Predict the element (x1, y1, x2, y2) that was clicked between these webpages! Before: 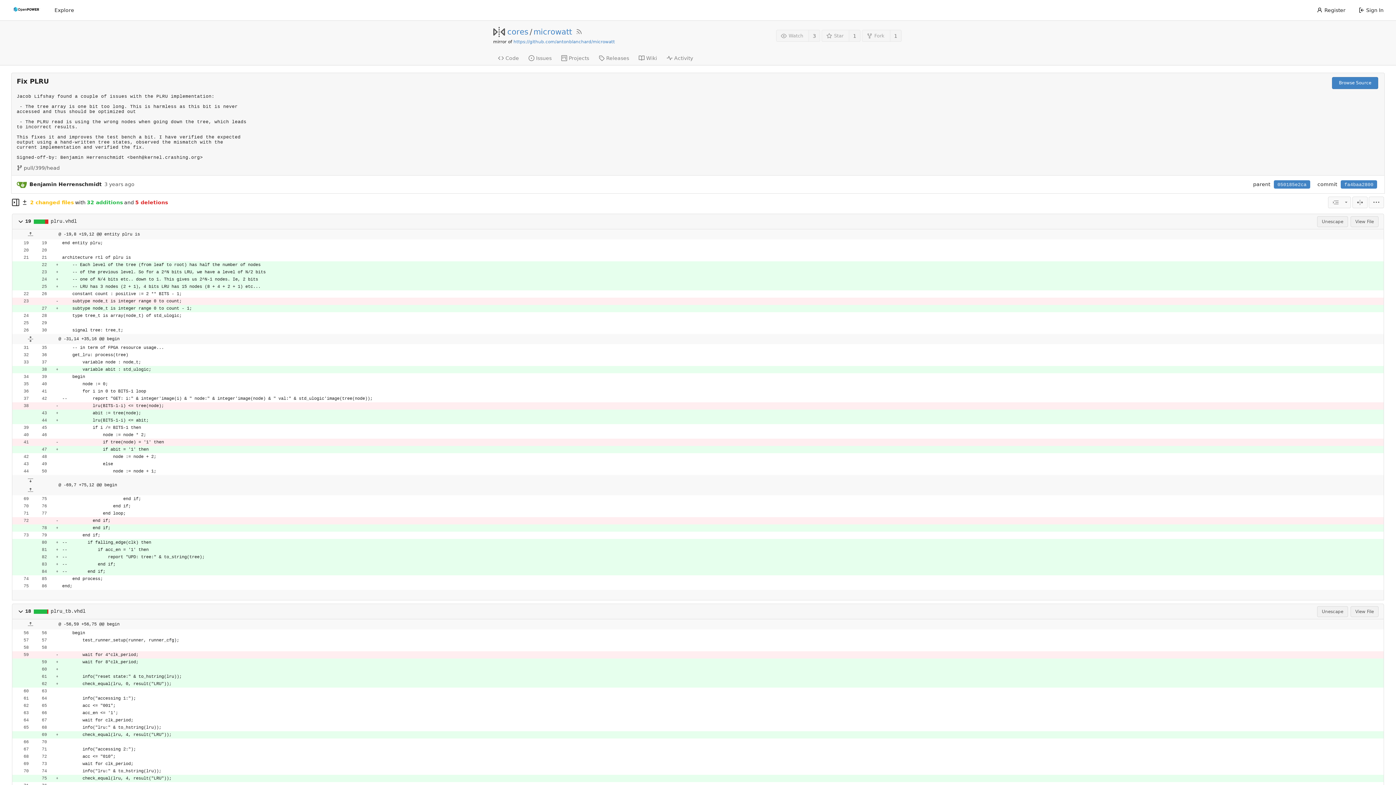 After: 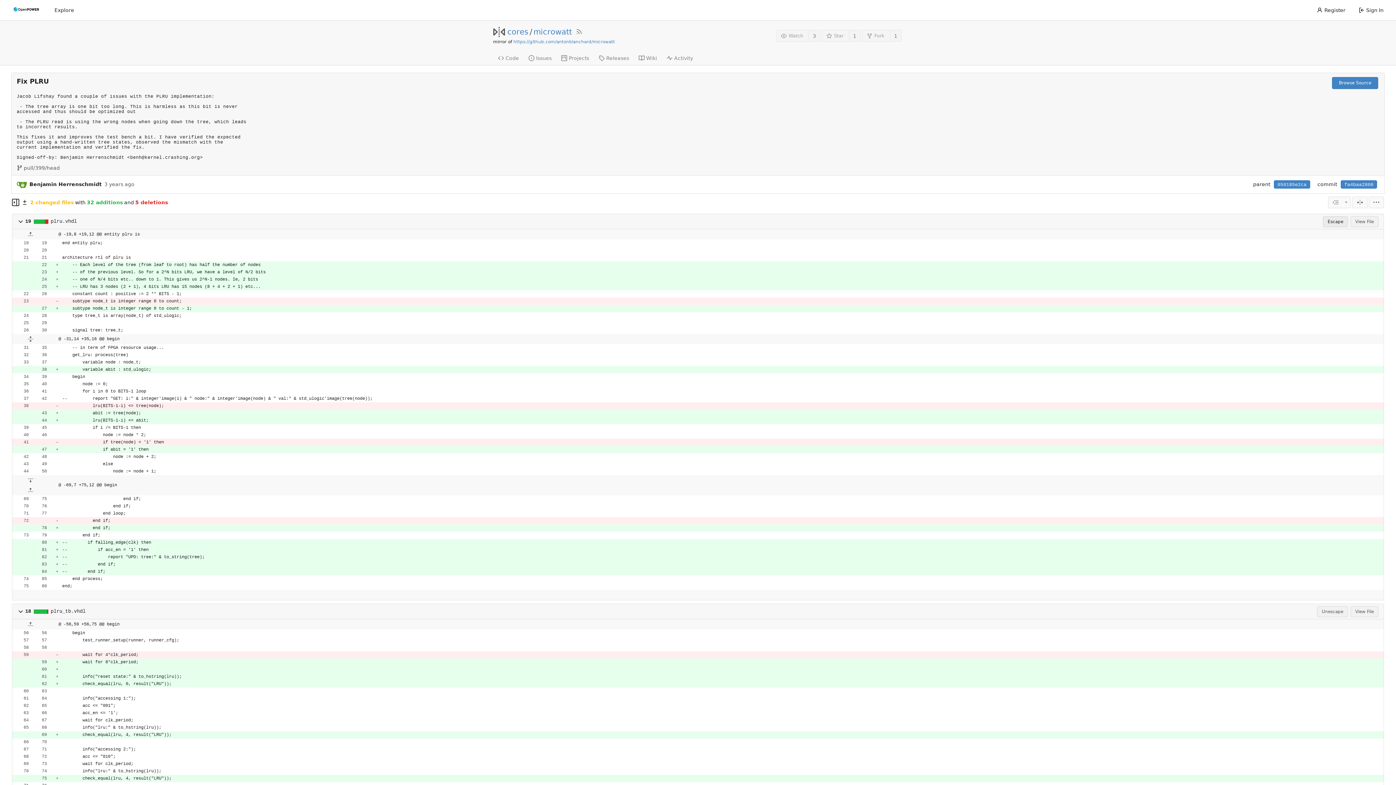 Action: bbox: (1317, 216, 1348, 227) label: Unescape